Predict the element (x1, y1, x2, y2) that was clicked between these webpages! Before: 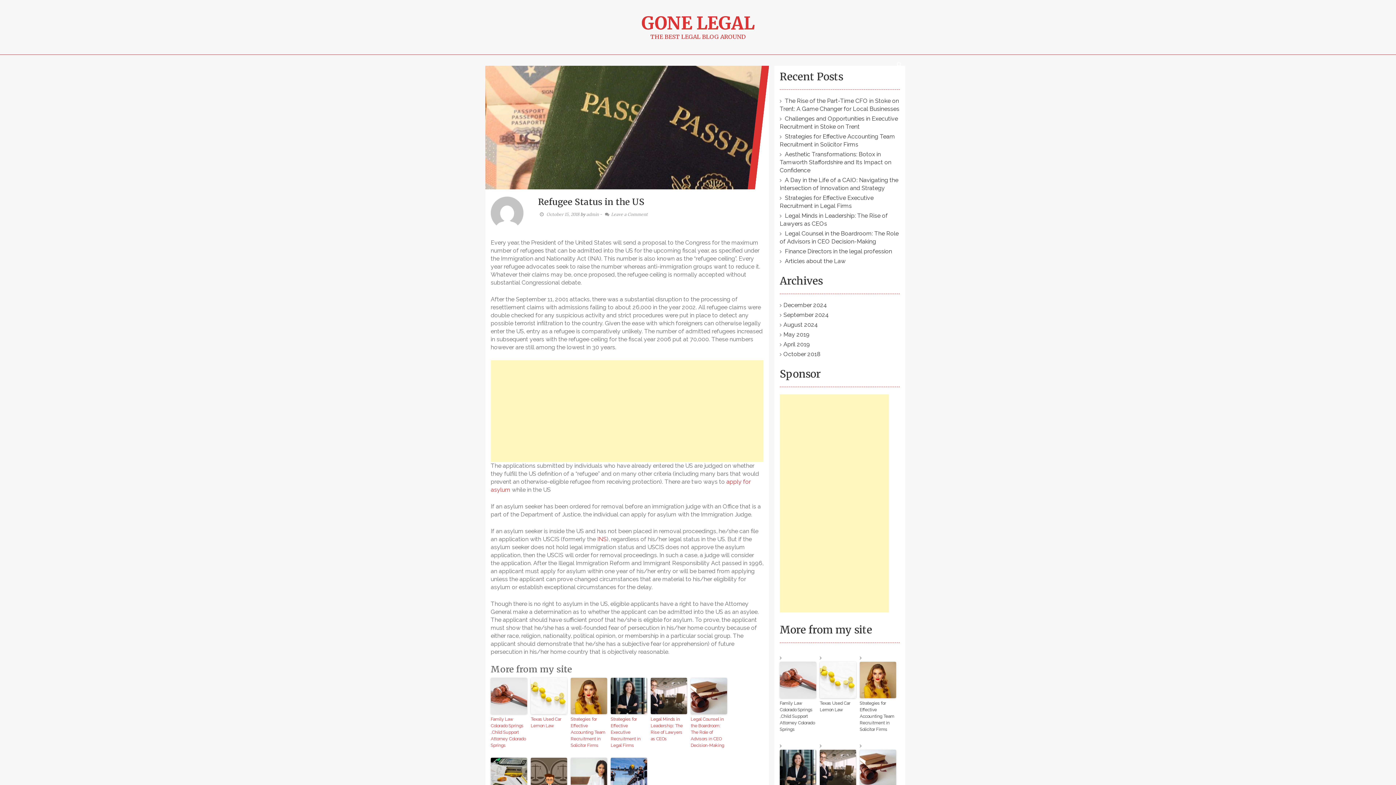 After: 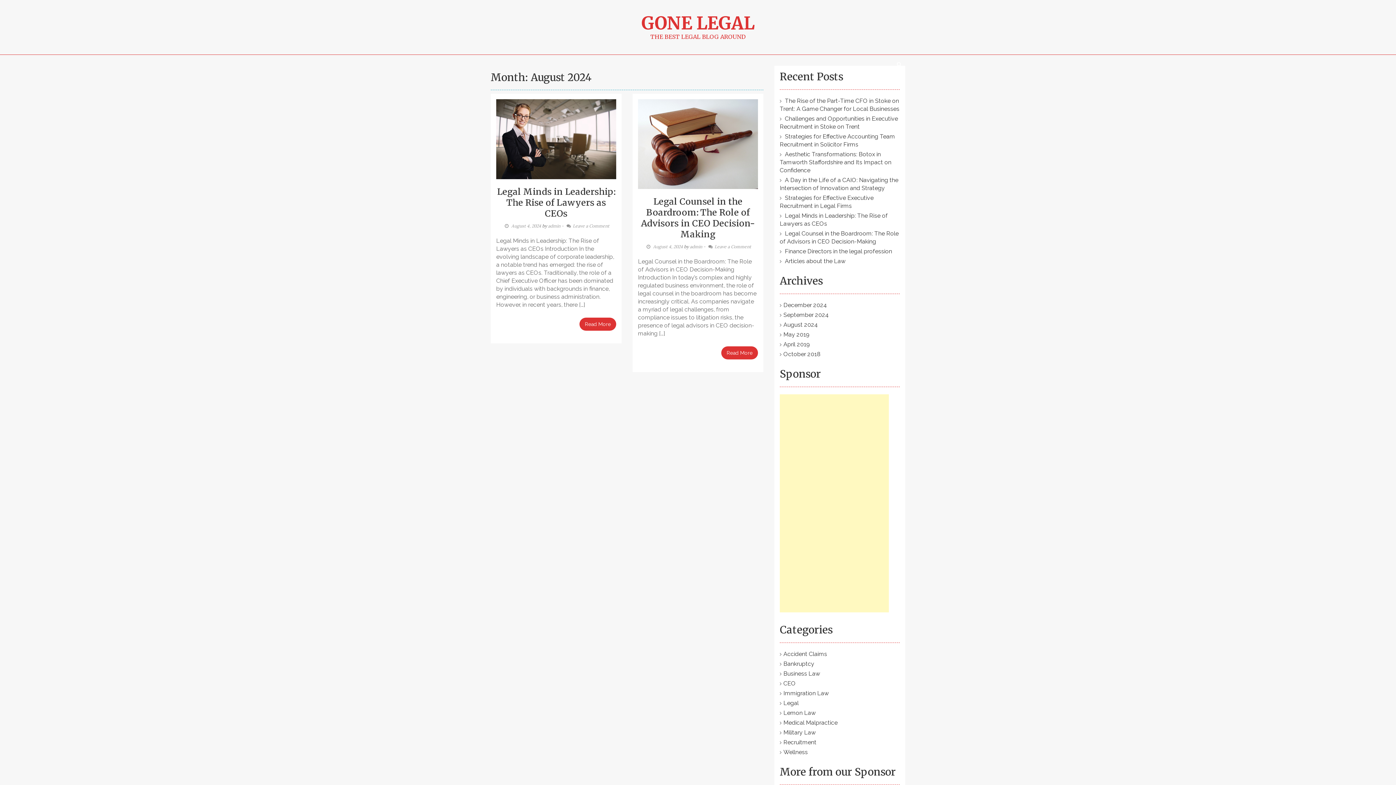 Action: label: August 2024 bbox: (783, 321, 818, 328)